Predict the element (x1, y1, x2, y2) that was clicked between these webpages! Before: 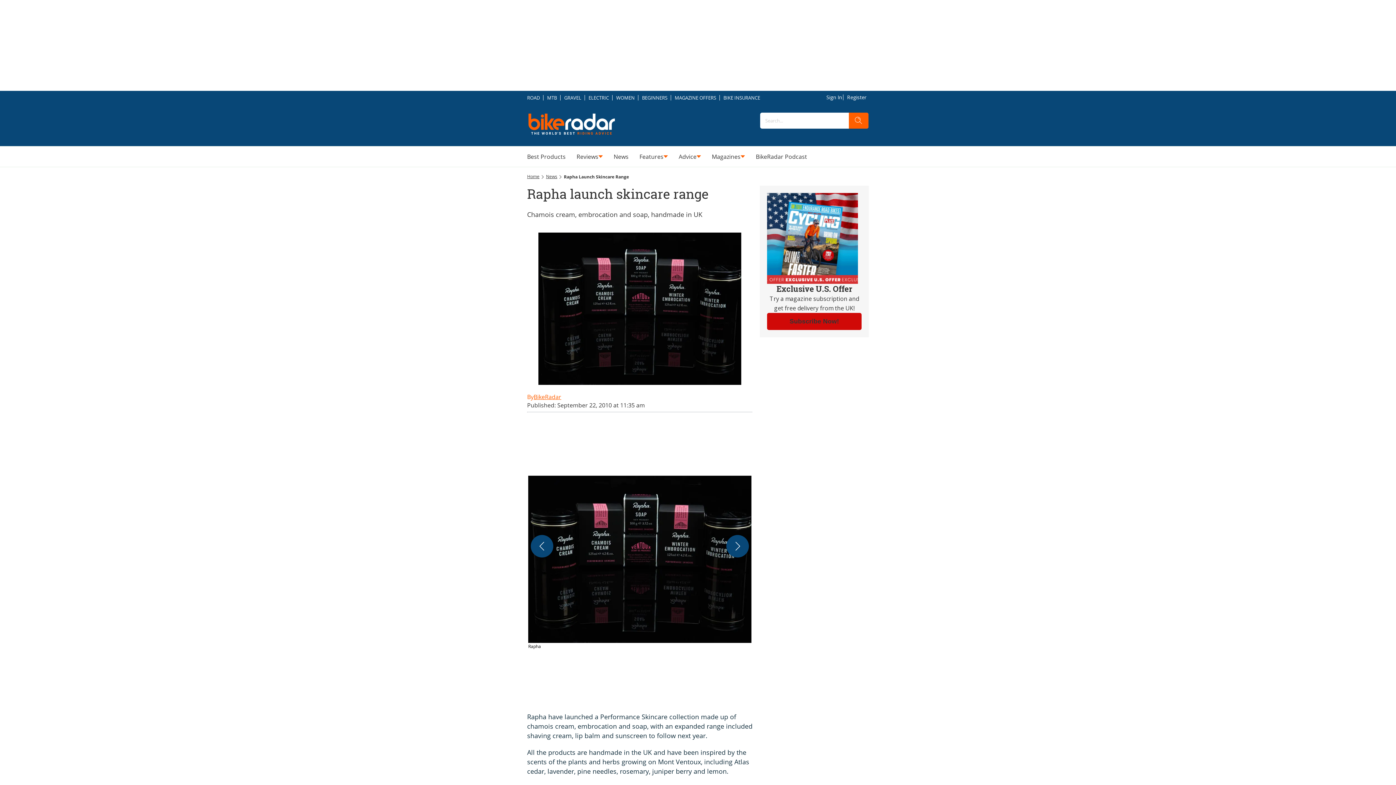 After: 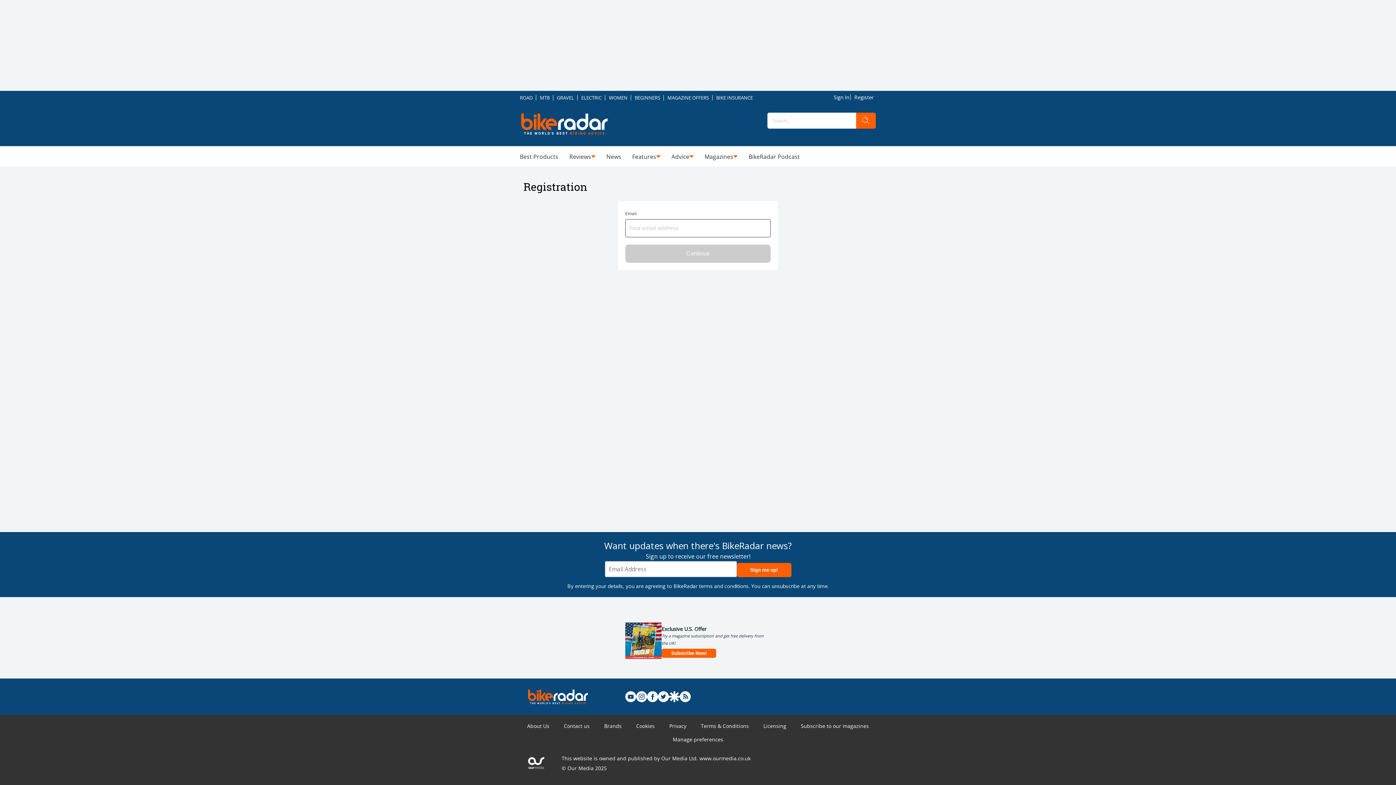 Action: label: Register bbox: (847, 91, 869, 103)